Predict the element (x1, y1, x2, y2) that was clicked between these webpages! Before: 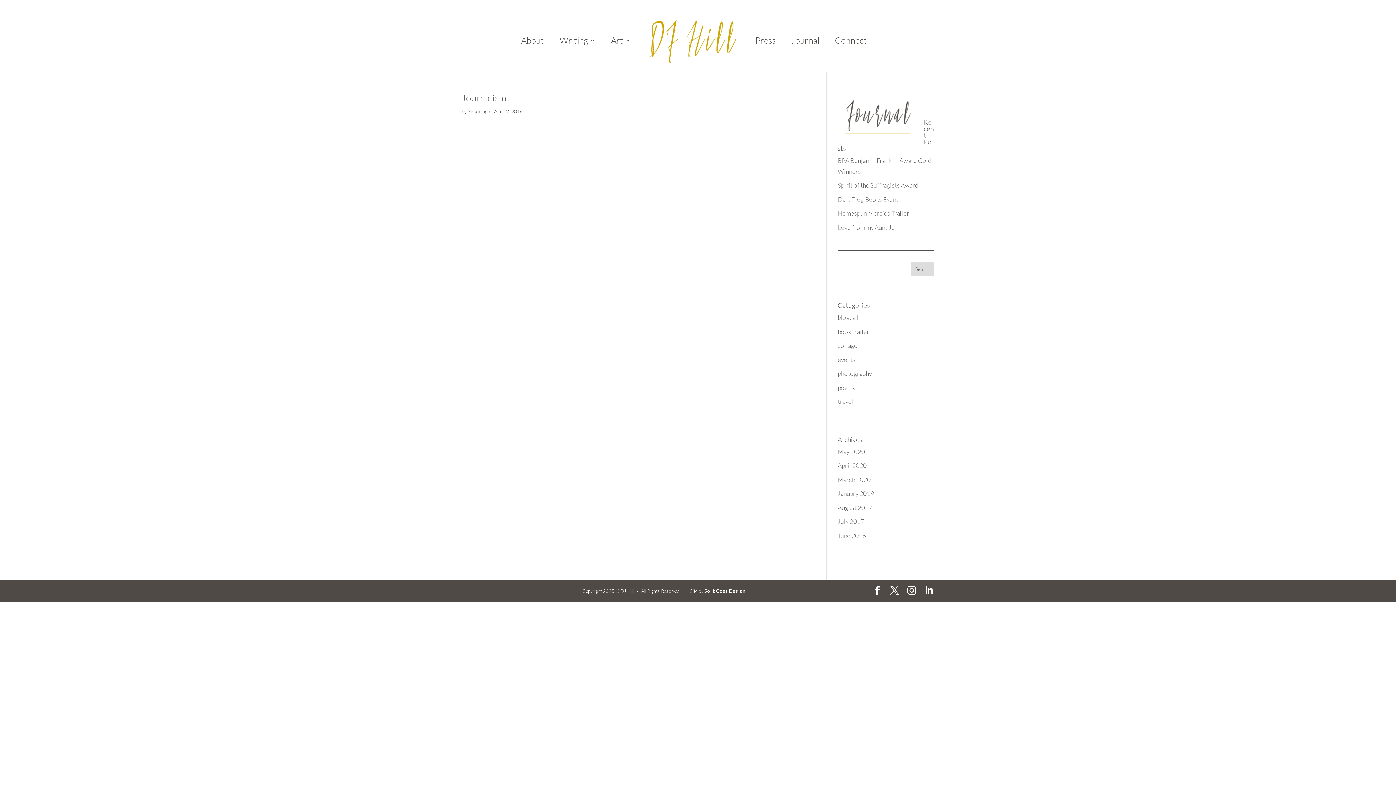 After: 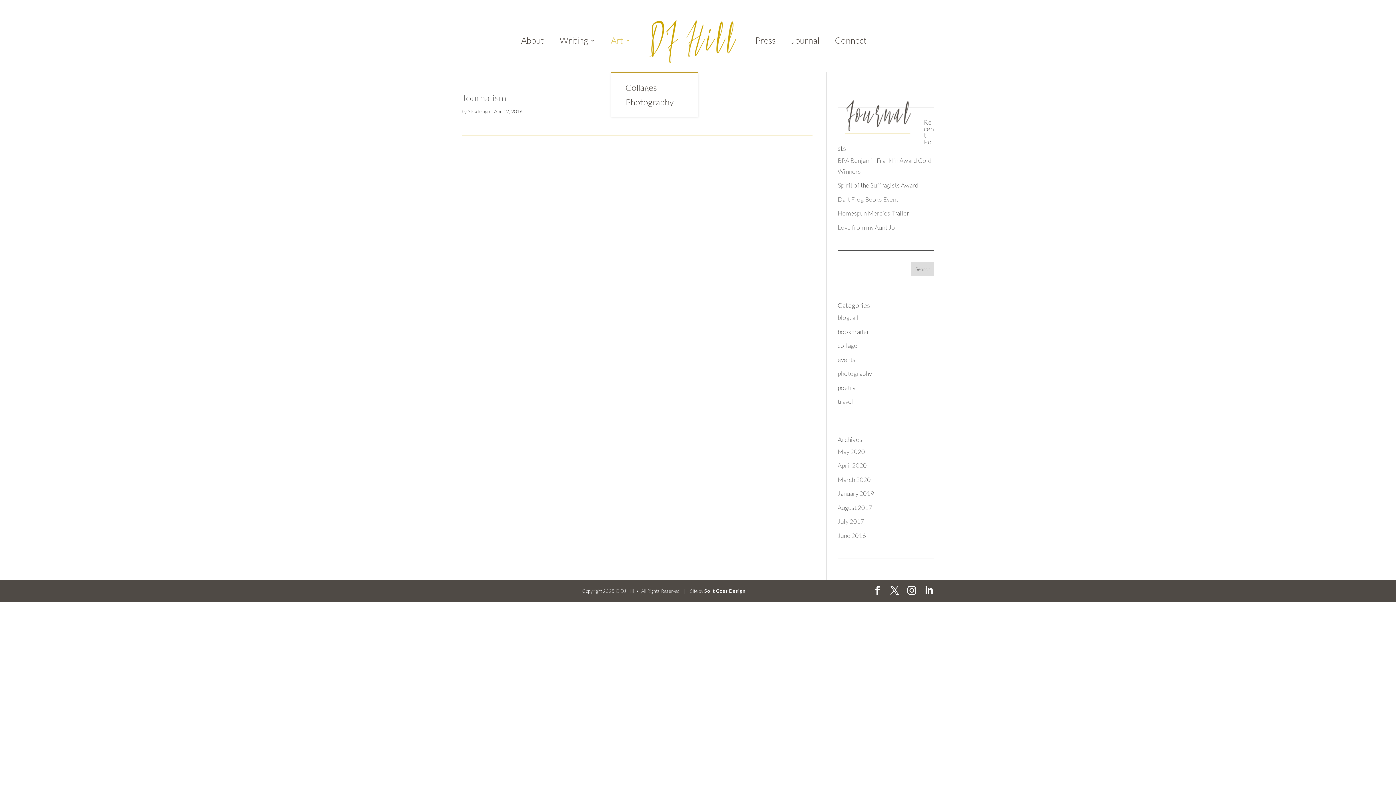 Action: bbox: (611, 37, 630, 71) label: Art